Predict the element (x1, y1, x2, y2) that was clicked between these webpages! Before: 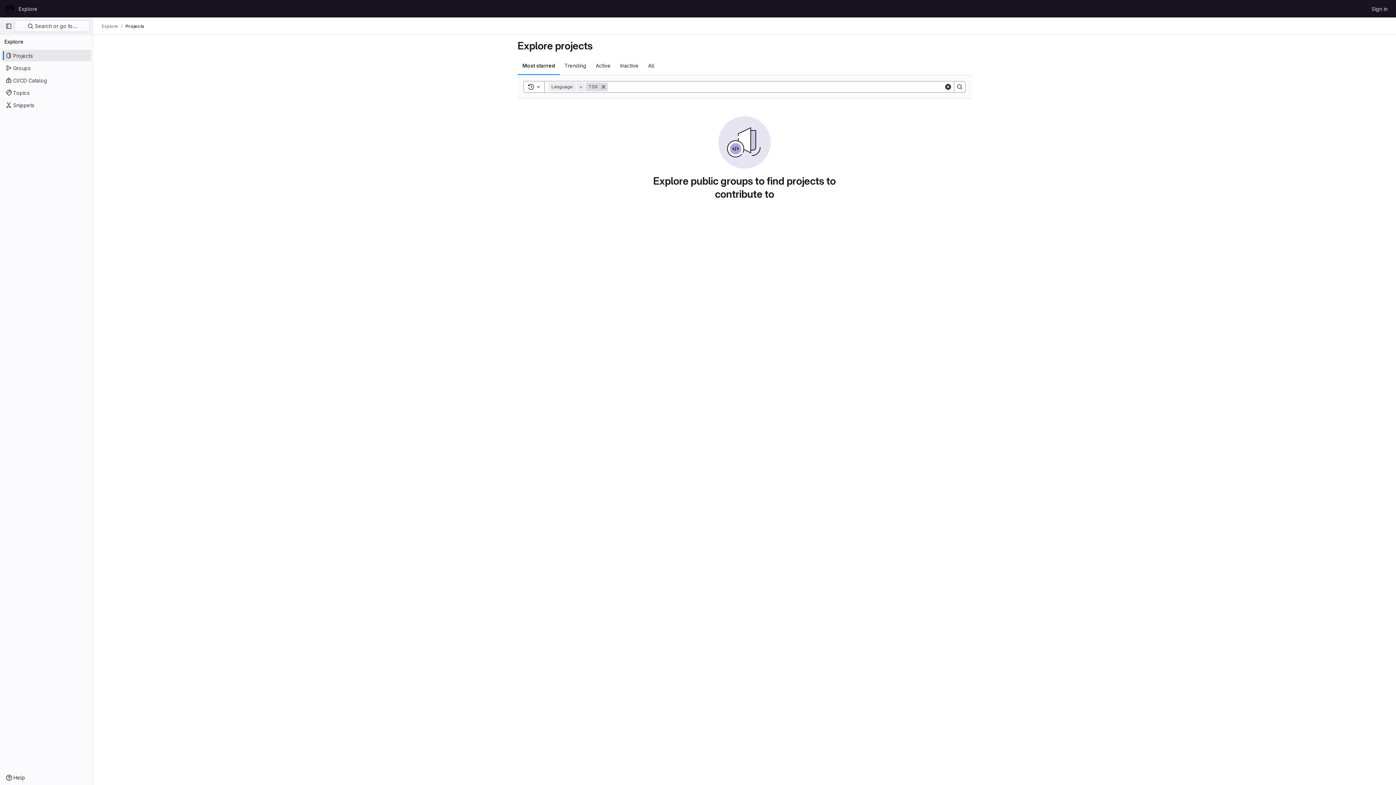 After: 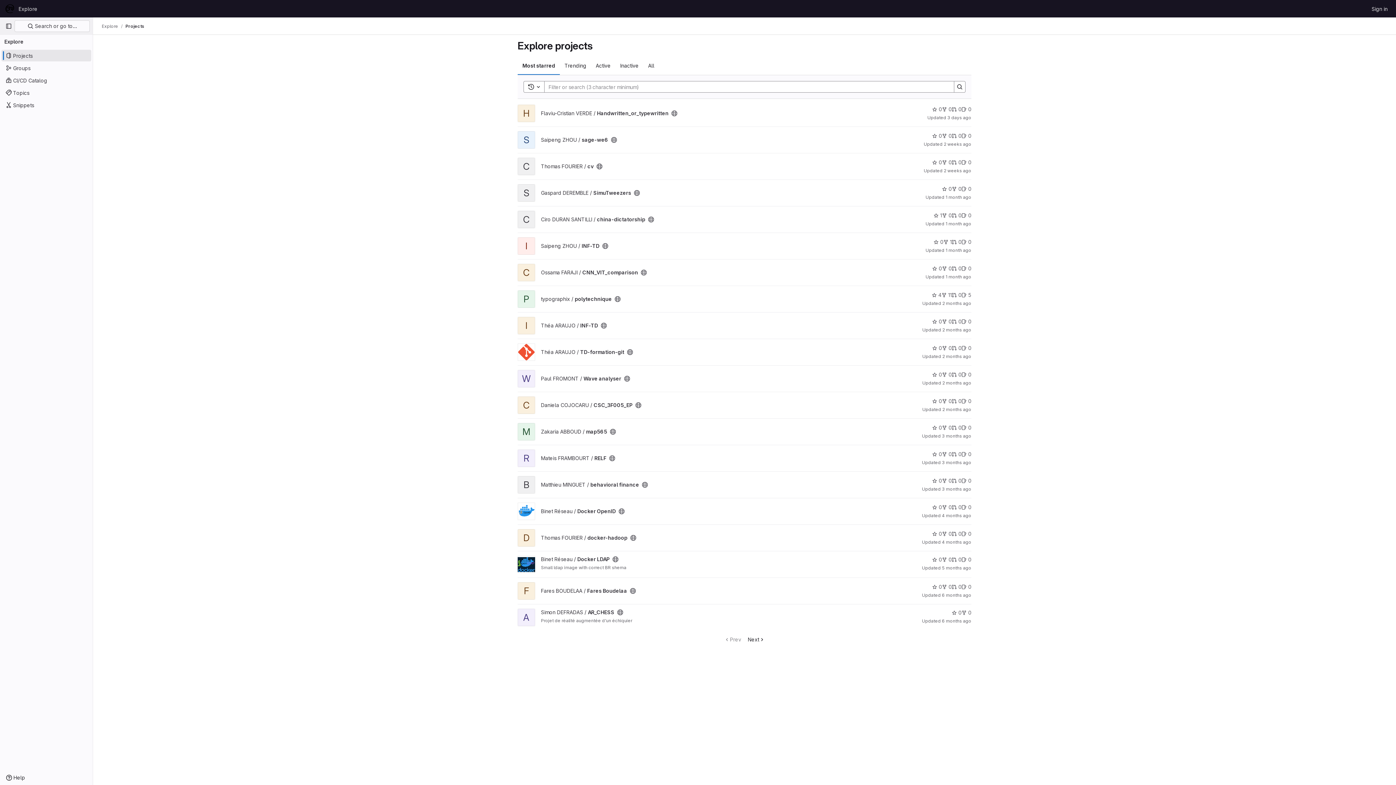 Action: label: Explore bbox: (15, 2, 40, 14)